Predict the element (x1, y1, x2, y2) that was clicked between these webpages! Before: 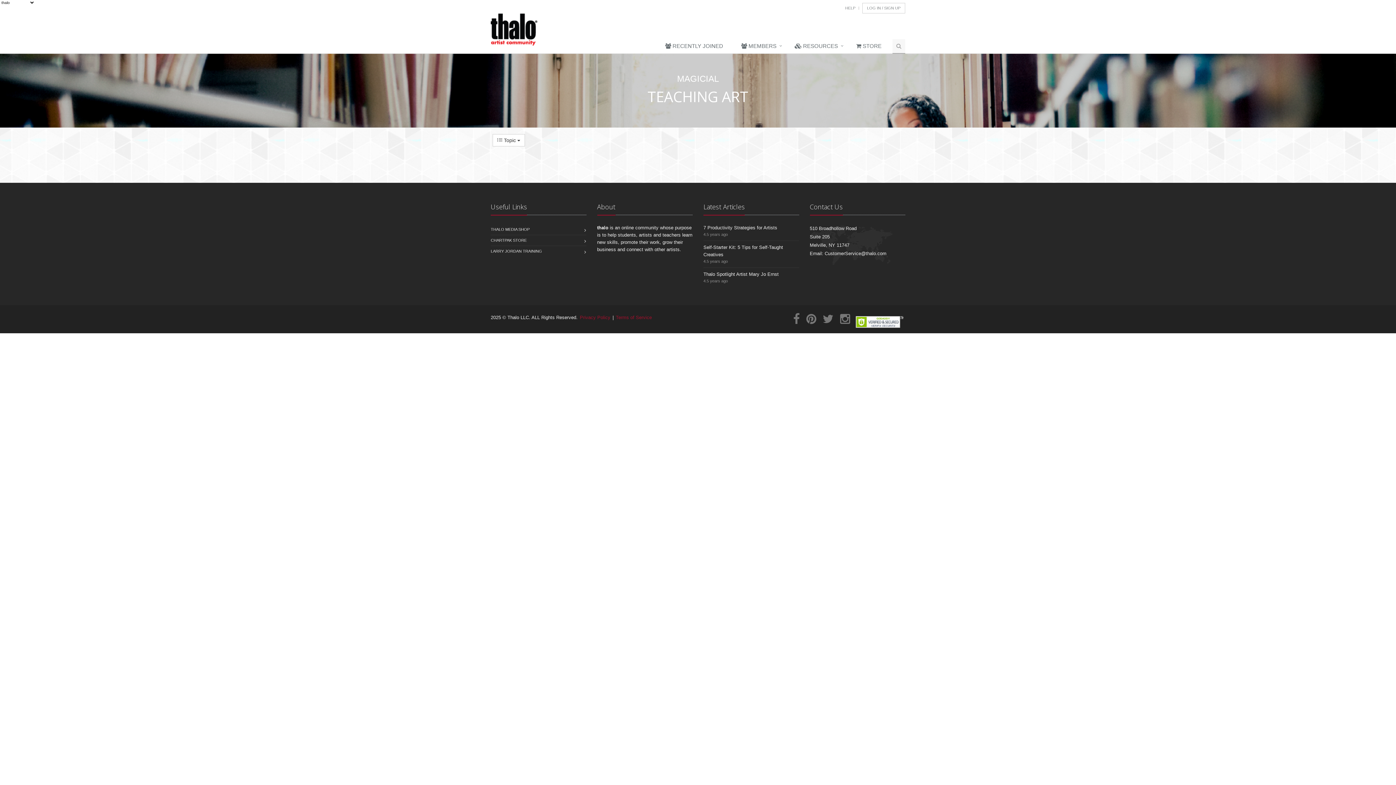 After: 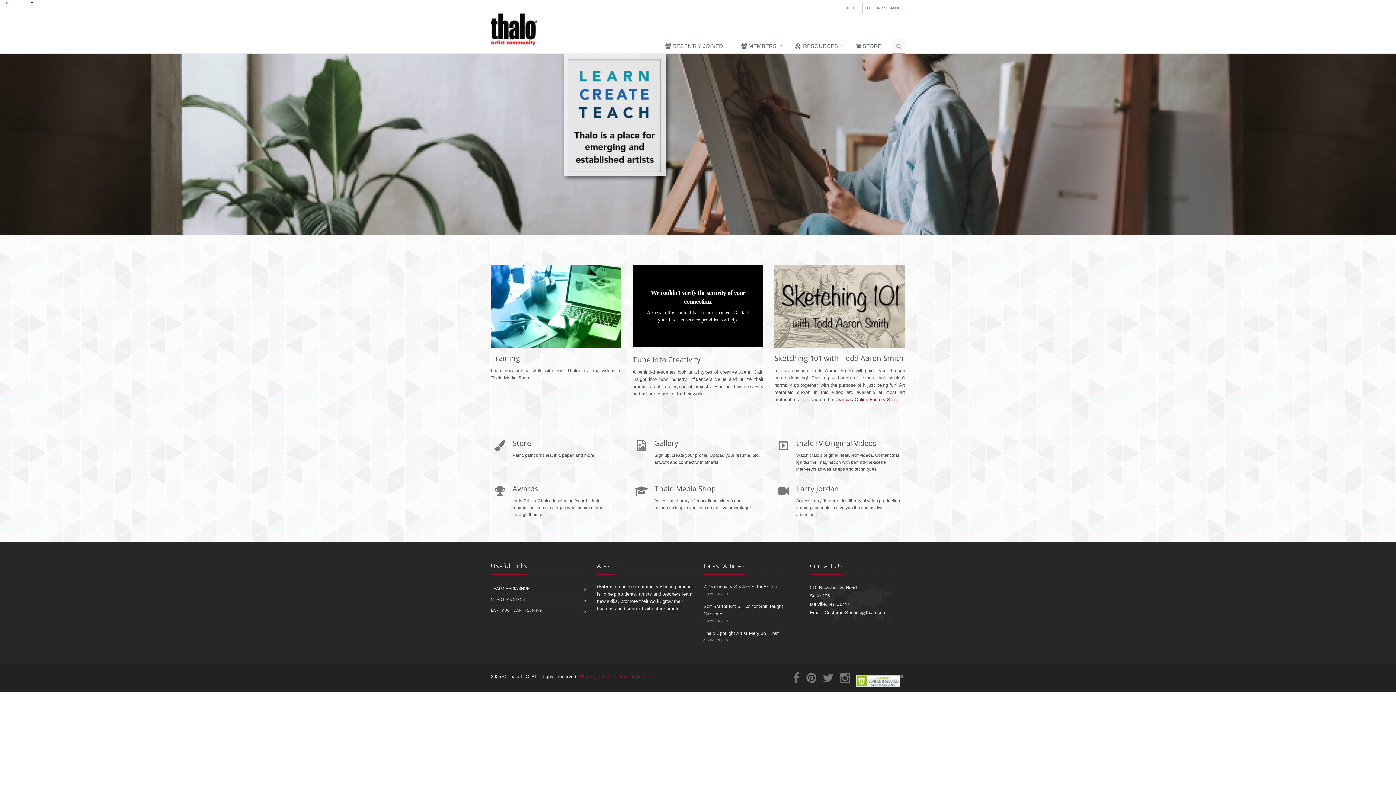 Action: bbox: (490, 0, 544, 53)